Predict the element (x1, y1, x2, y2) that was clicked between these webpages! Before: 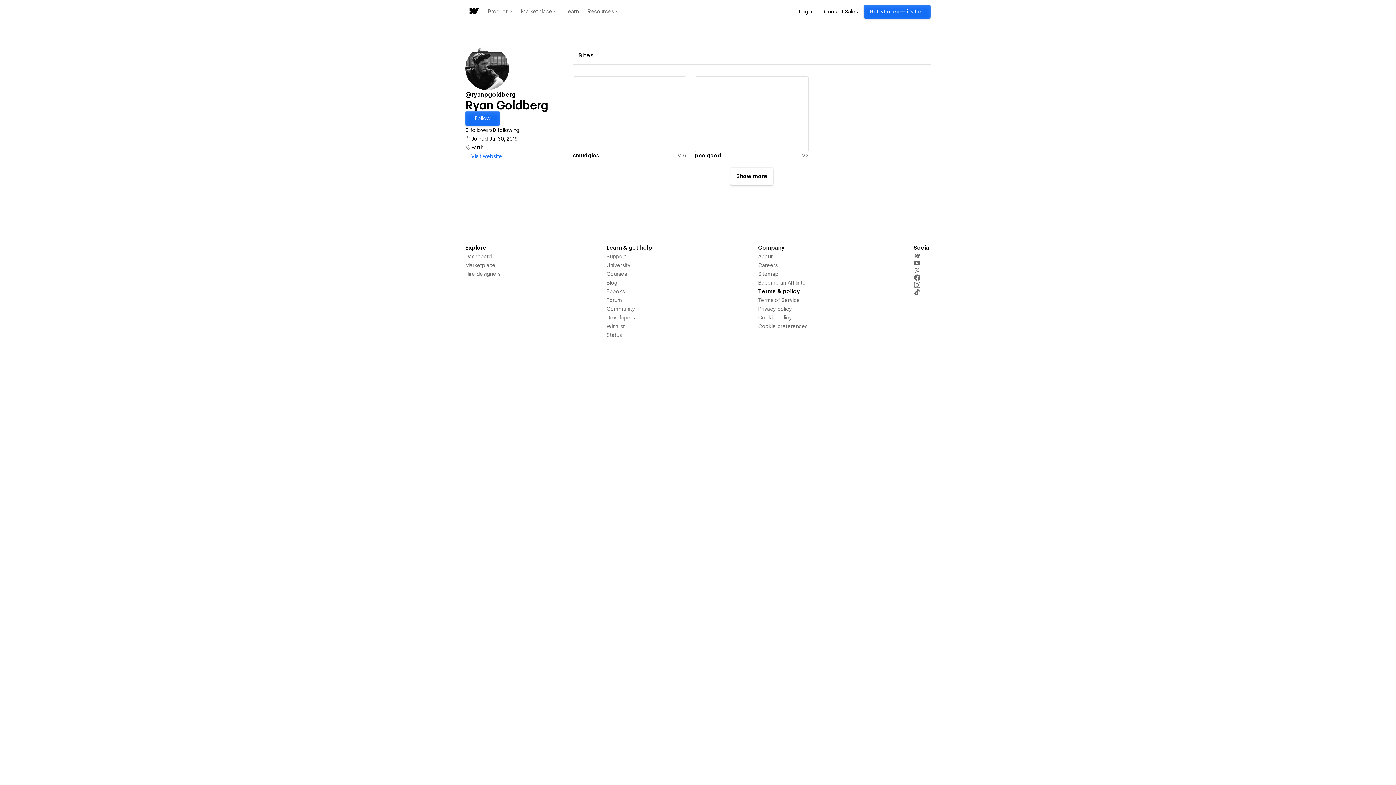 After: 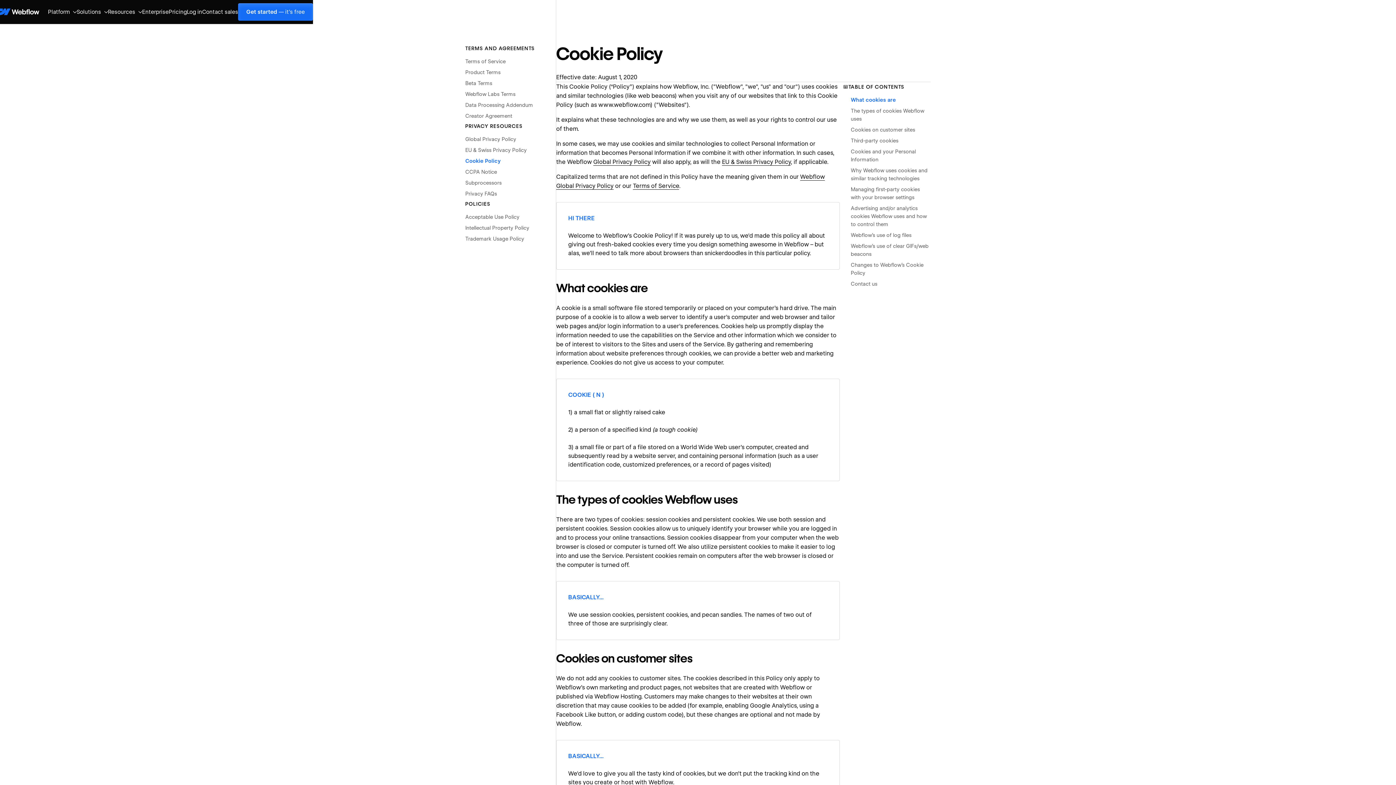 Action: bbox: (758, 313, 792, 322) label: Cookie policy